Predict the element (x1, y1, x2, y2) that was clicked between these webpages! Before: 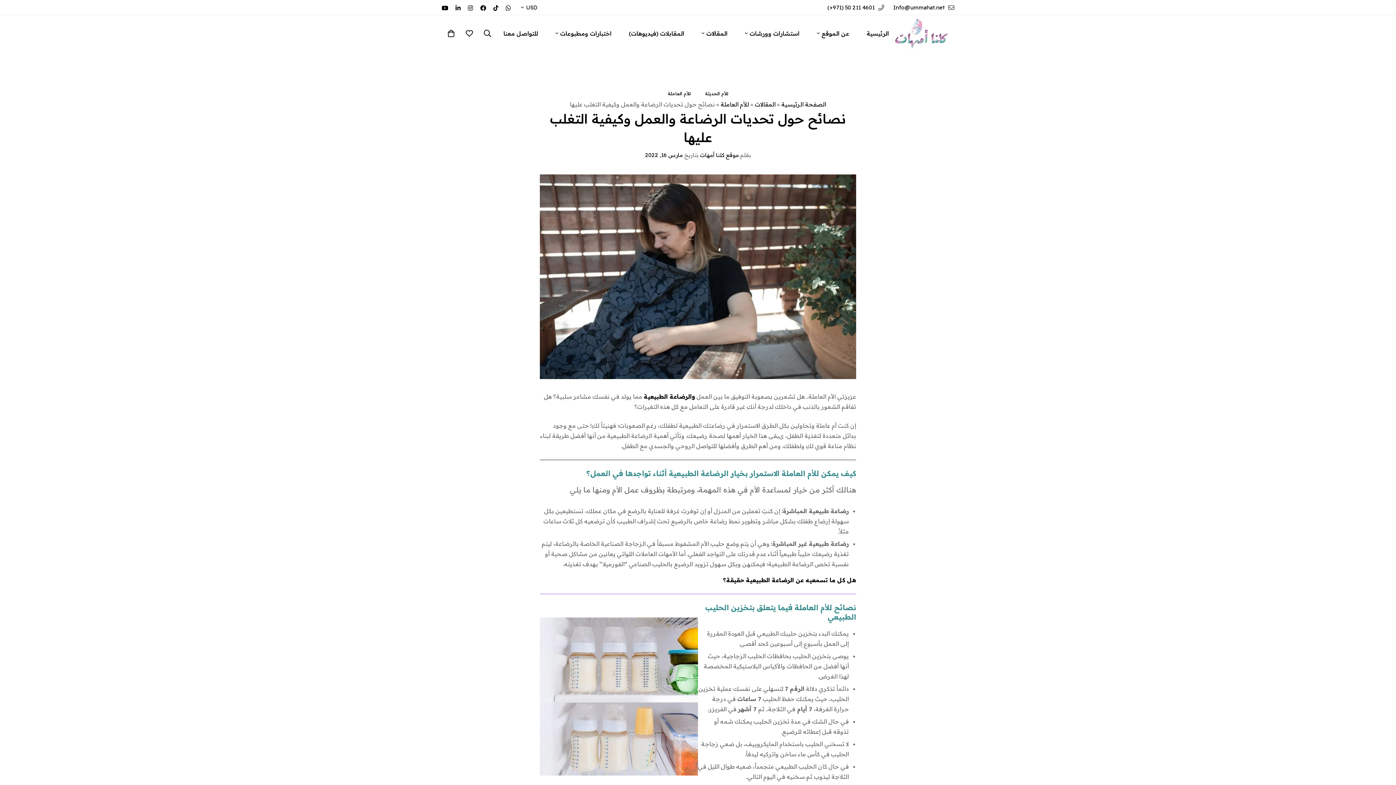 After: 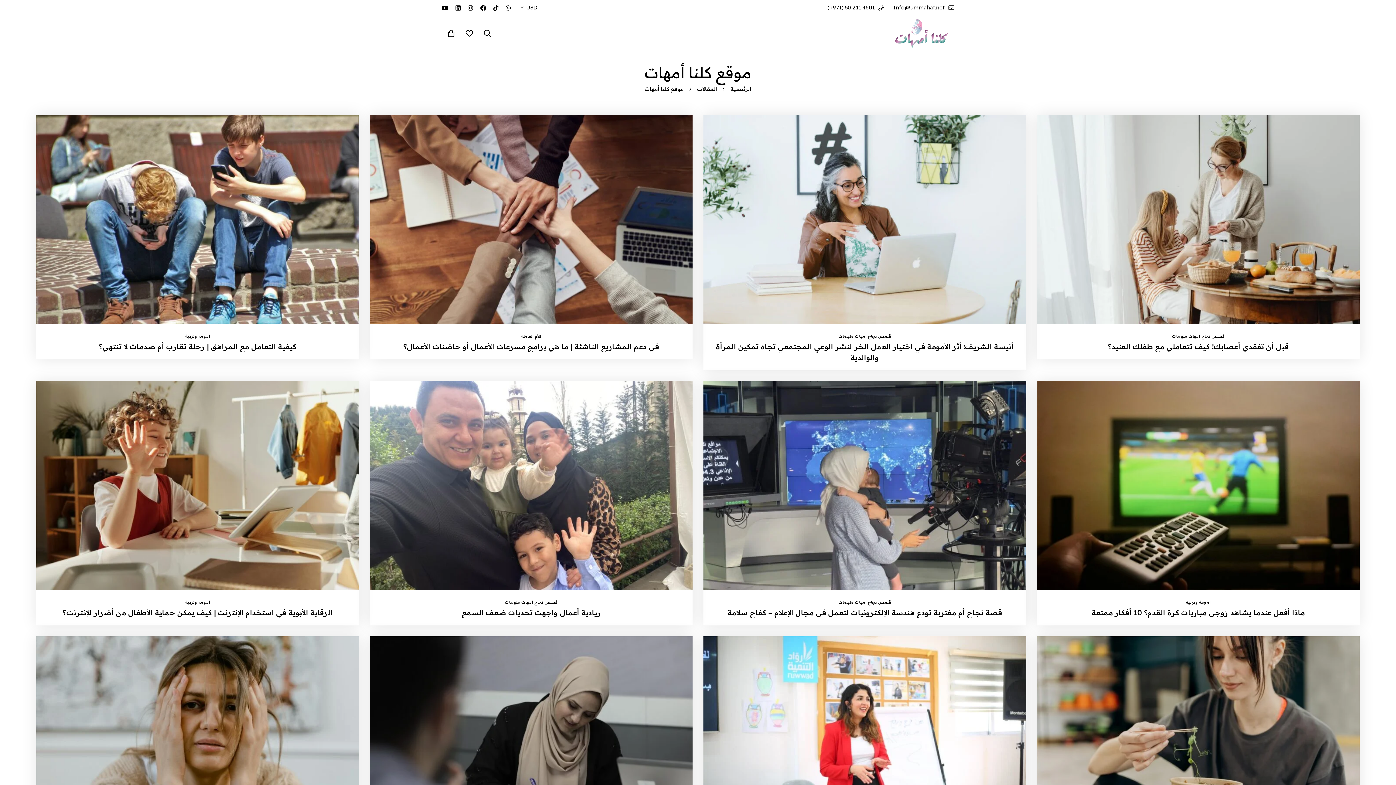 Action: bbox: (700, 140, 751, 150) label: بقلم موقع كلنا أمهات